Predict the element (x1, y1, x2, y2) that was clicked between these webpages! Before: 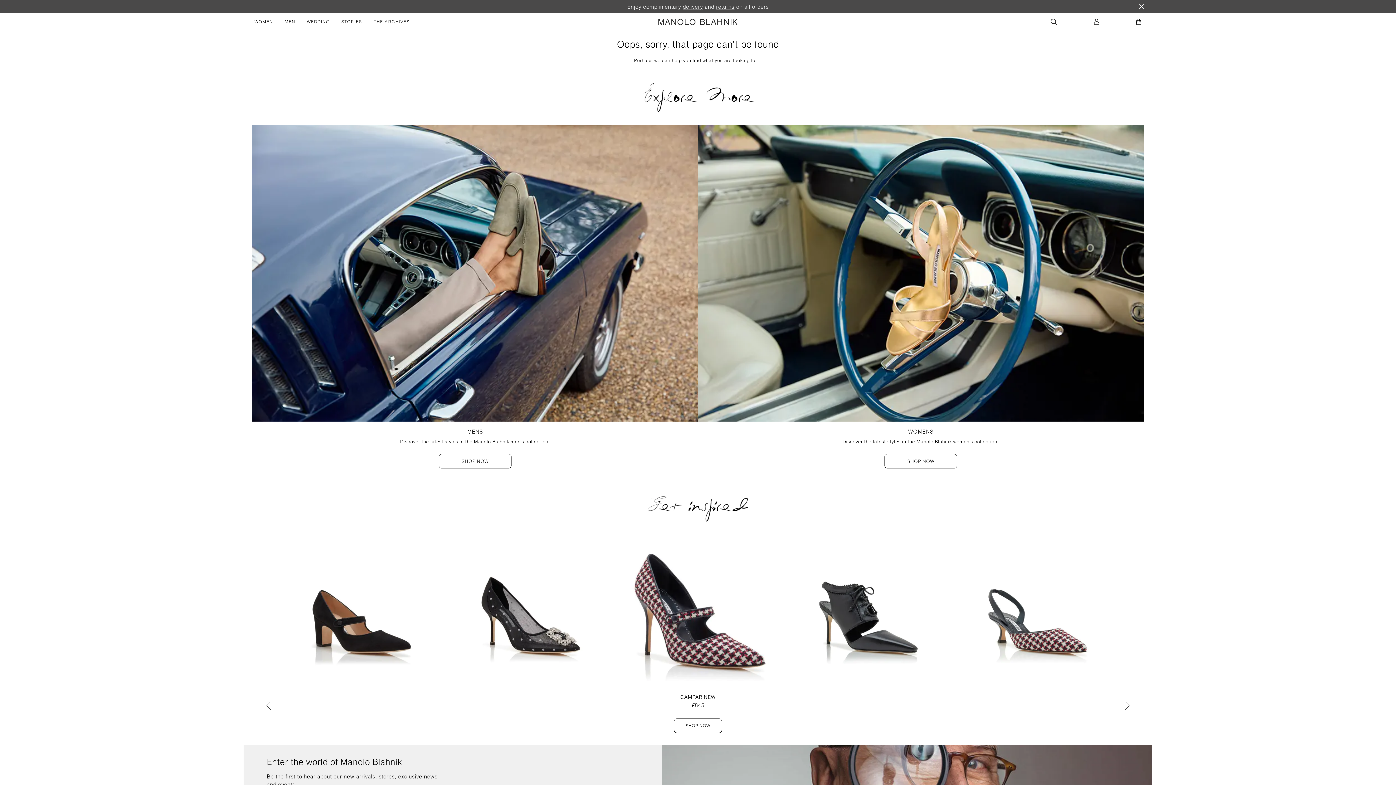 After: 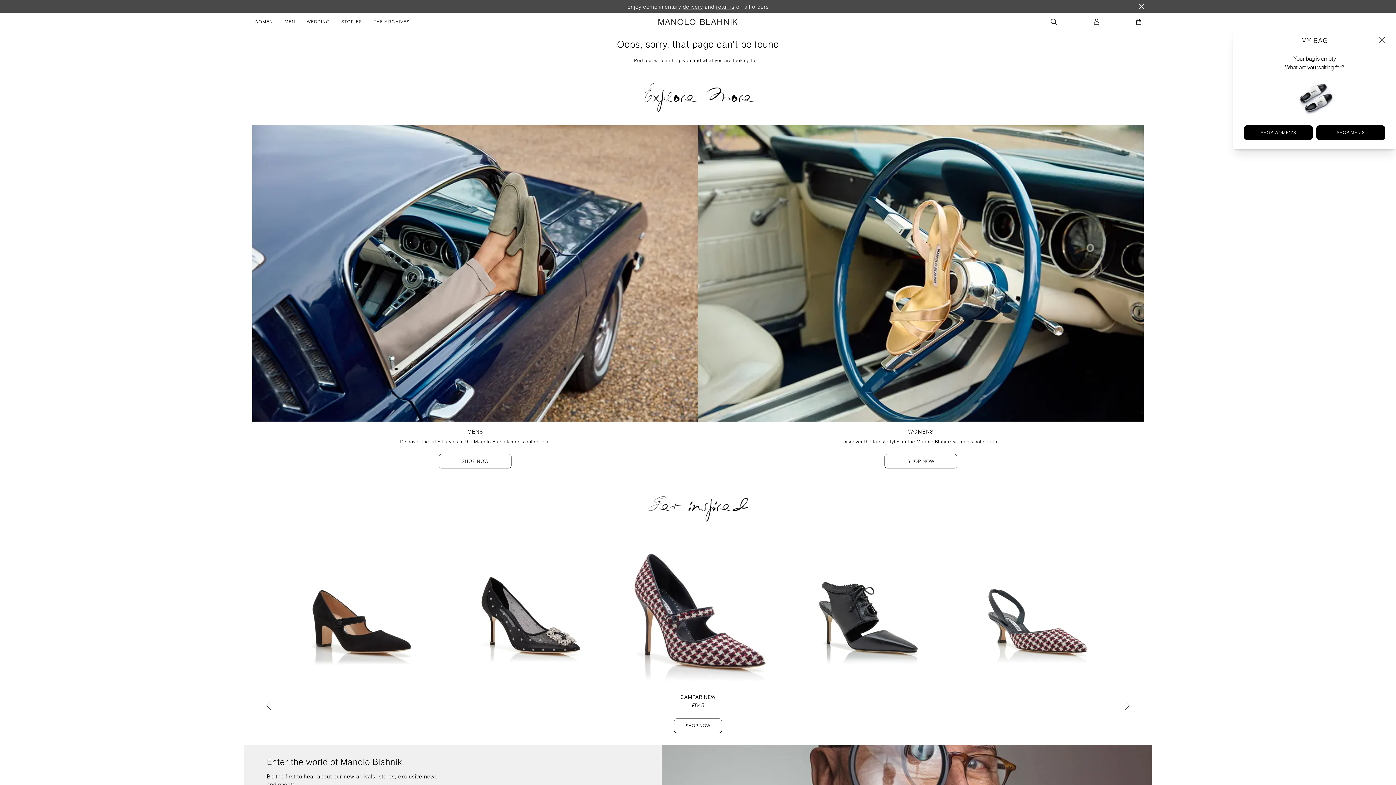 Action: bbox: (1105, 18, 1141, 25) label: Open minicart